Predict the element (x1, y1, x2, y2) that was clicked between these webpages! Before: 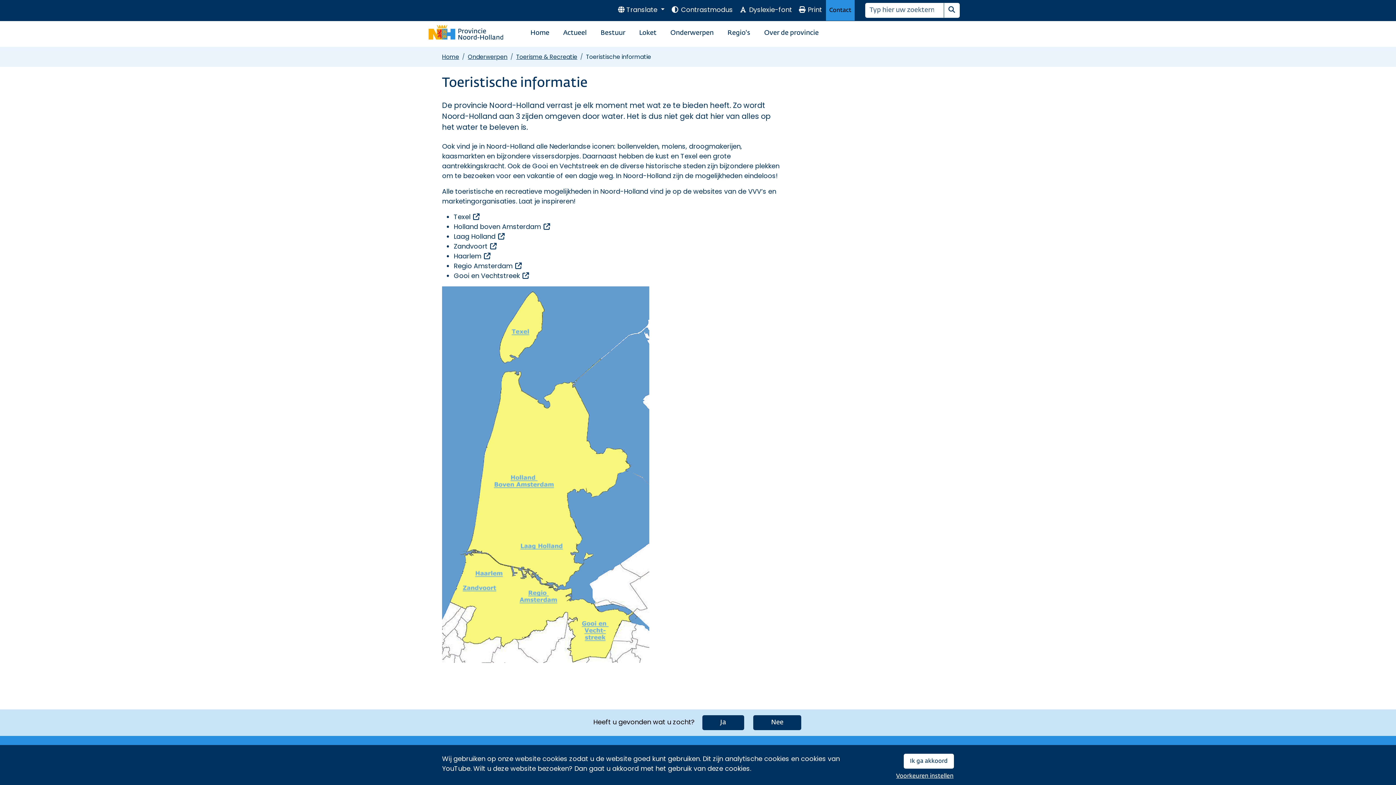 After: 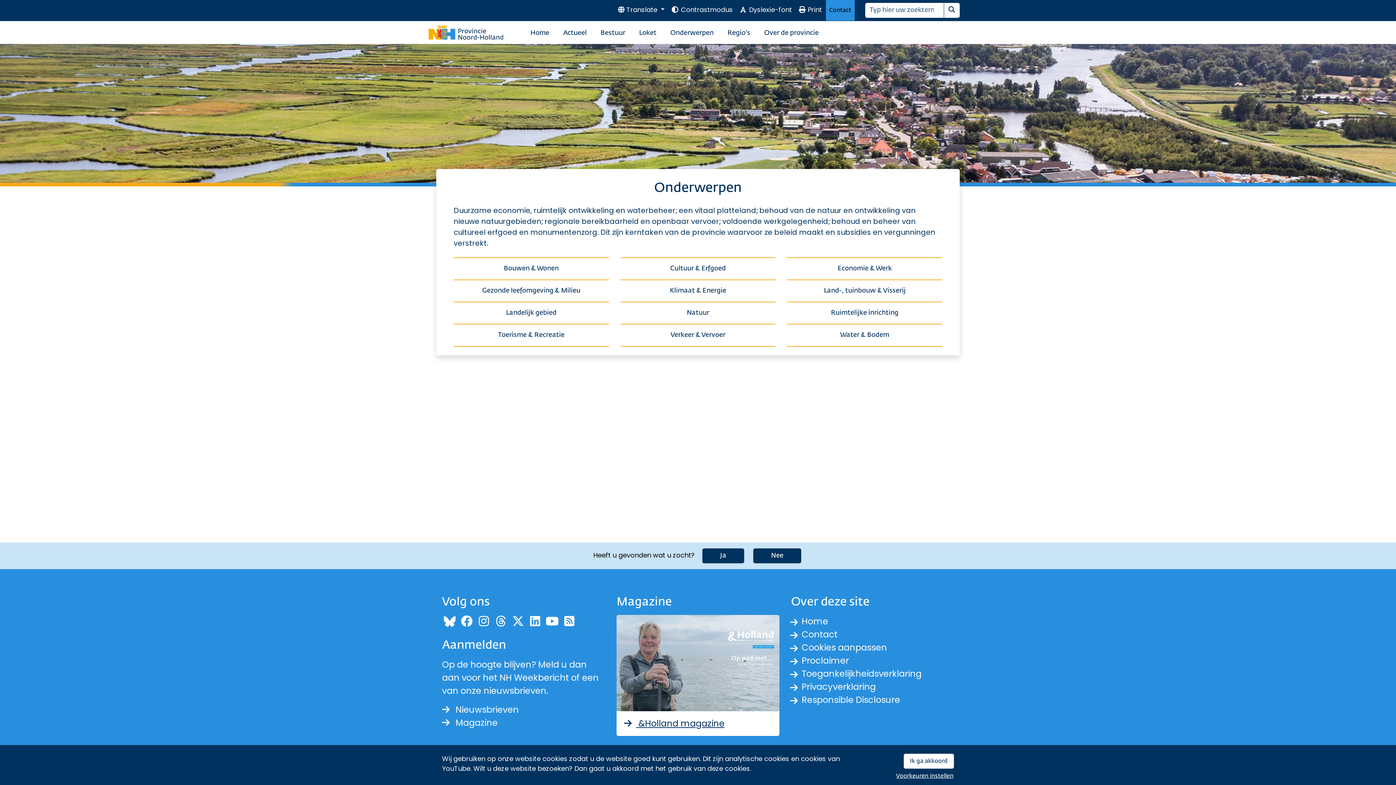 Action: bbox: (669, 26, 714, 38) label: Onderwerpen